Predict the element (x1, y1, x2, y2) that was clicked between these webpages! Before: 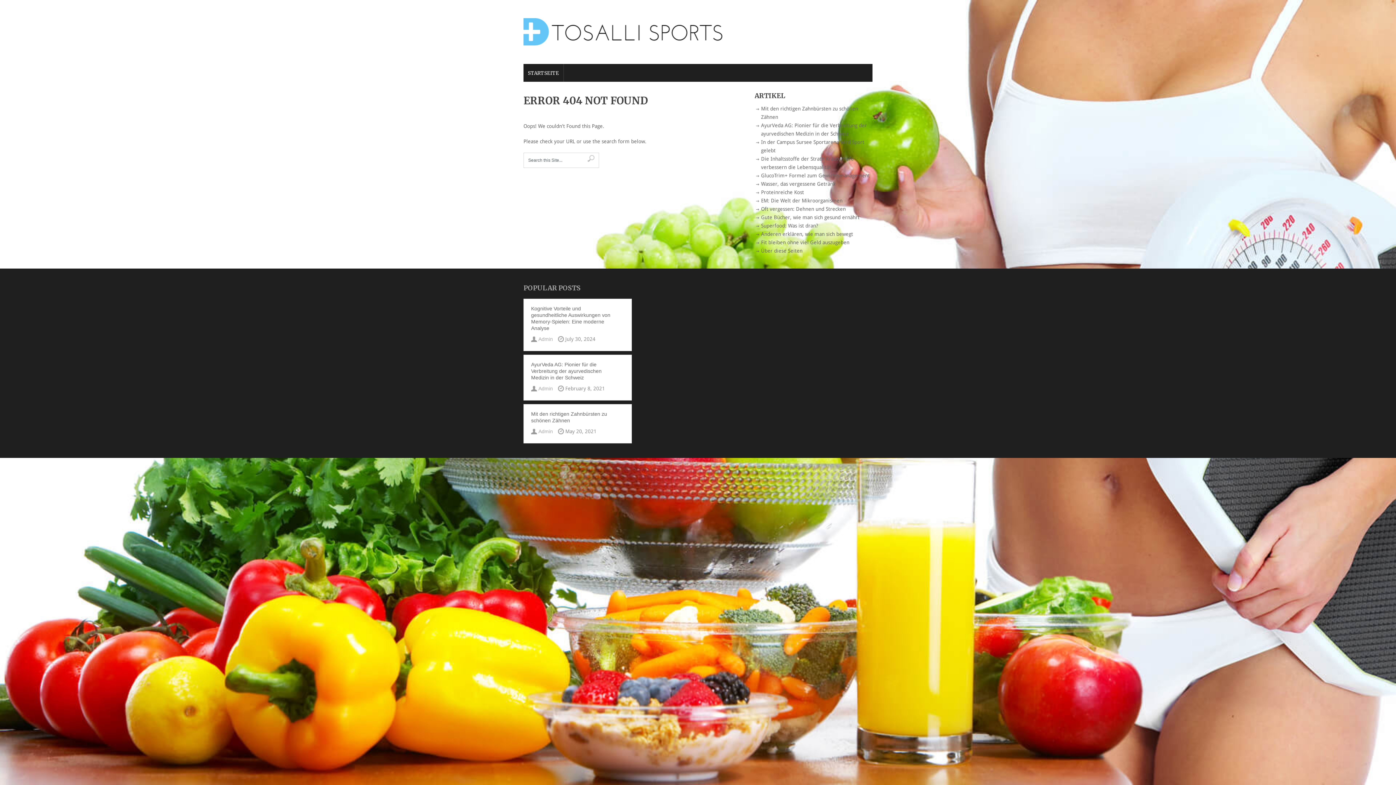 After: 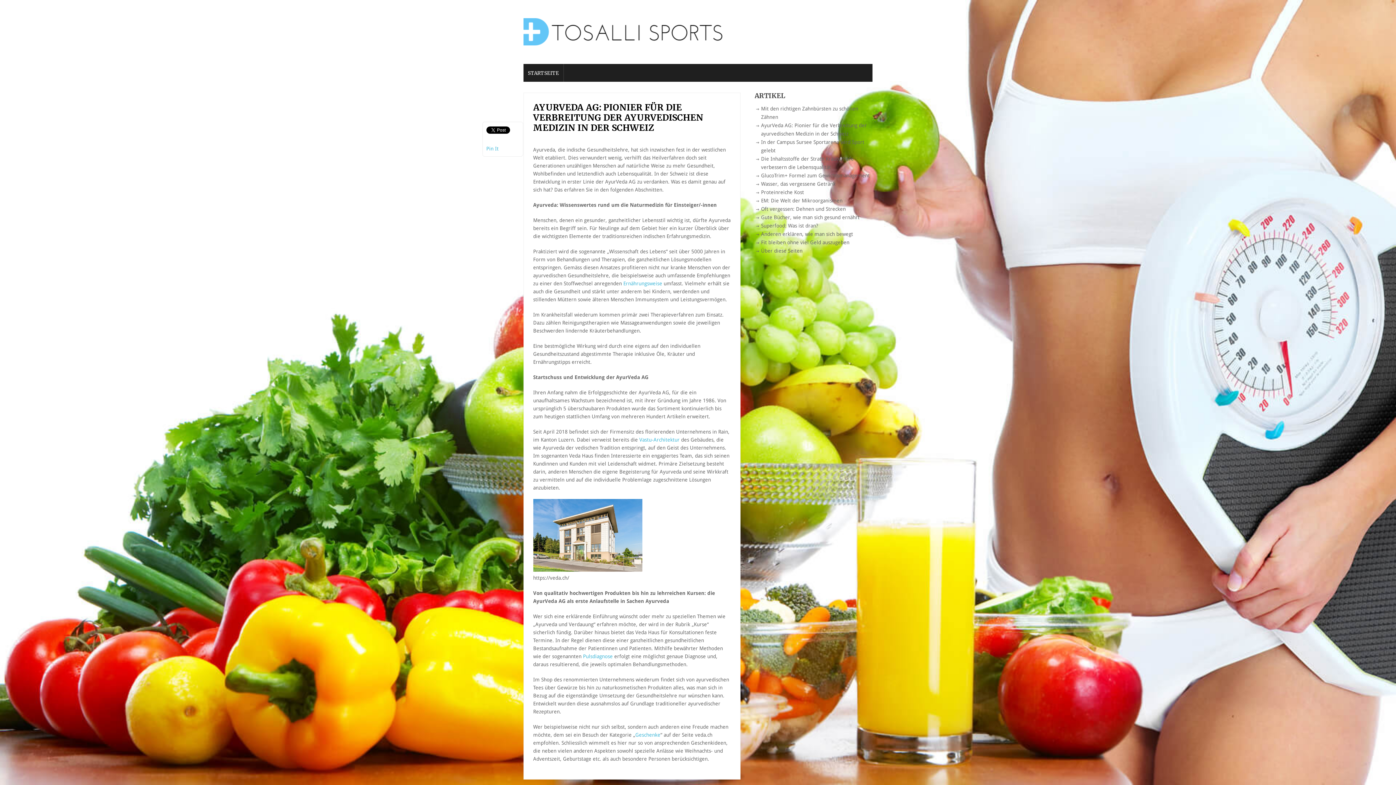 Action: label: AyurVeda AG: Pionier für die Verbreitung der ayurvedischen Medizin in der Schweiz bbox: (527, 358, 611, 381)